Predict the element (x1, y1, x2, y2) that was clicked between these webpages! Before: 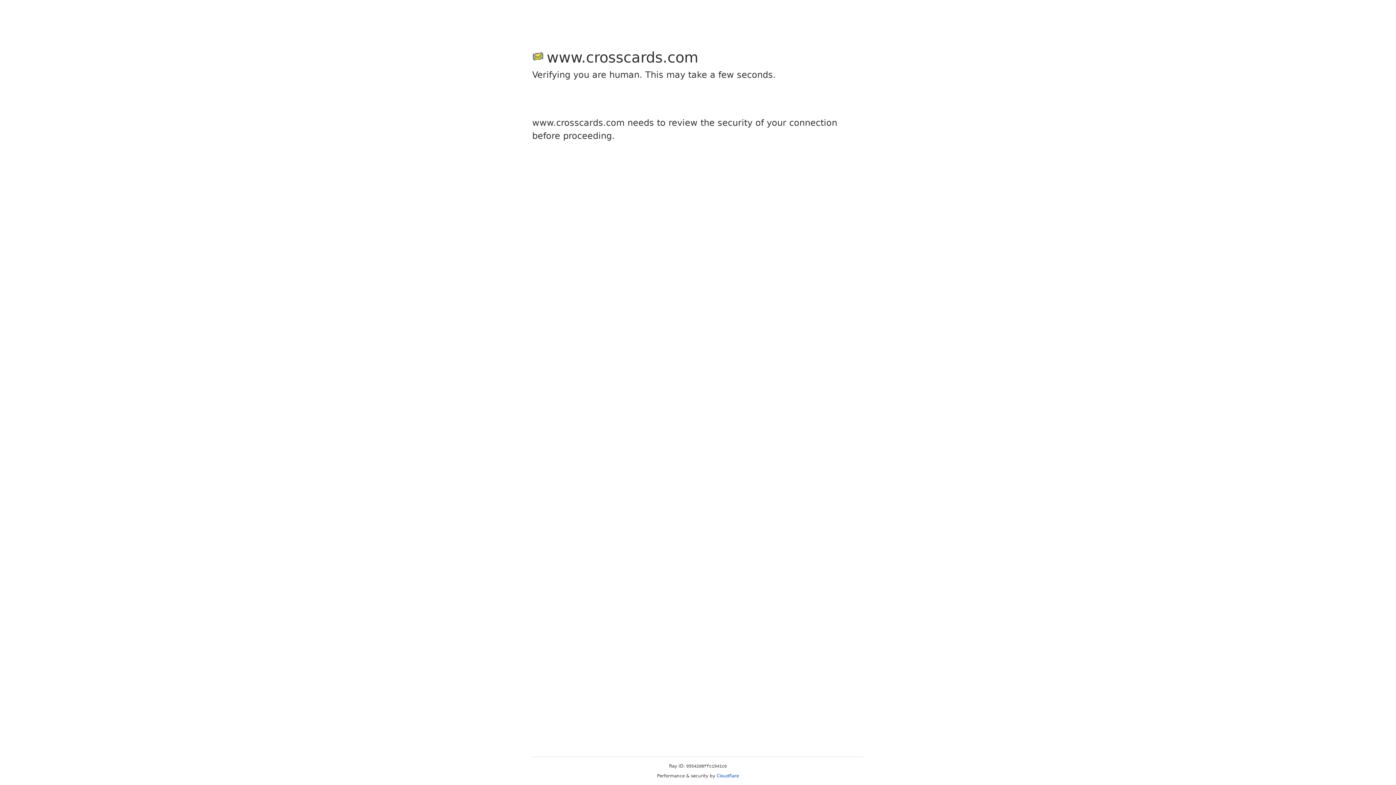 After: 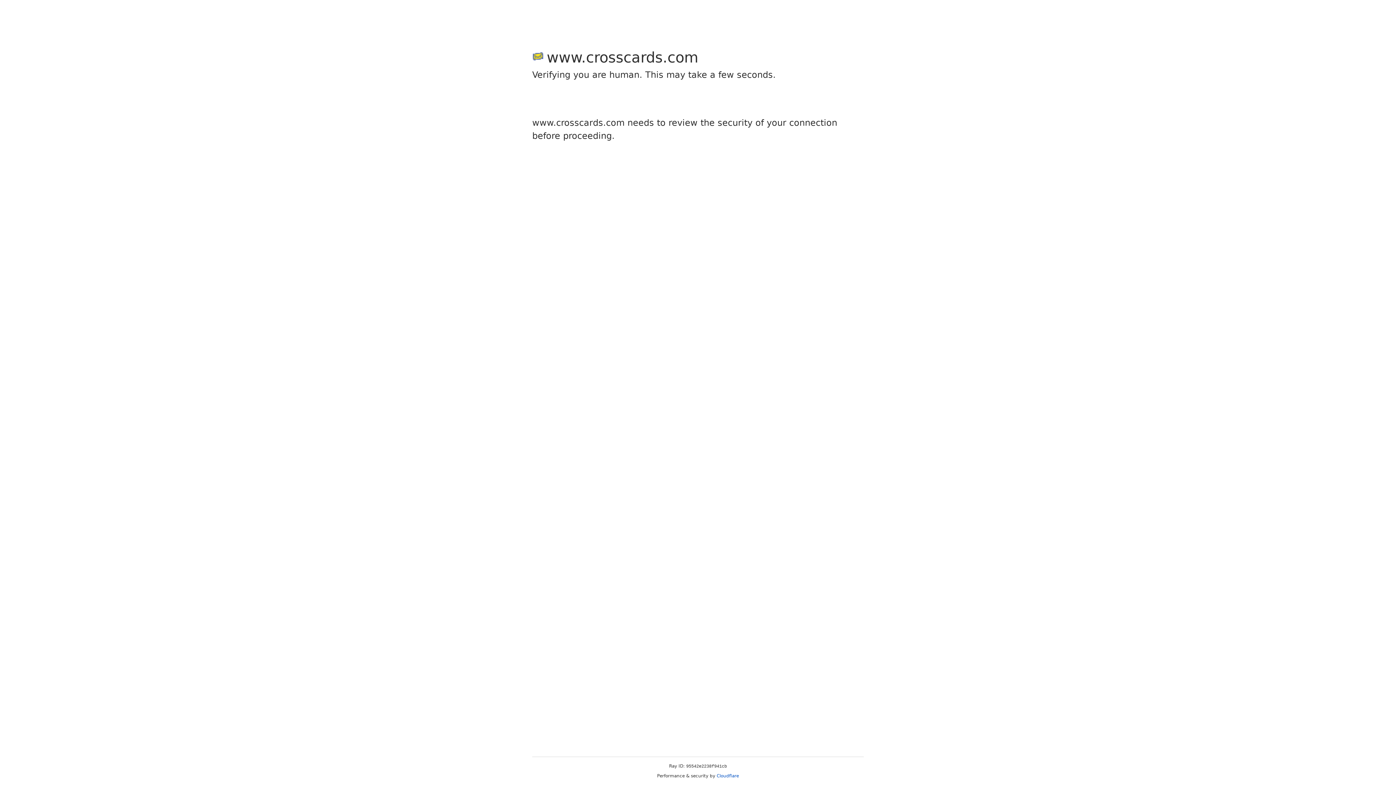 Action: bbox: (716, 773, 739, 778) label: Cloudflare